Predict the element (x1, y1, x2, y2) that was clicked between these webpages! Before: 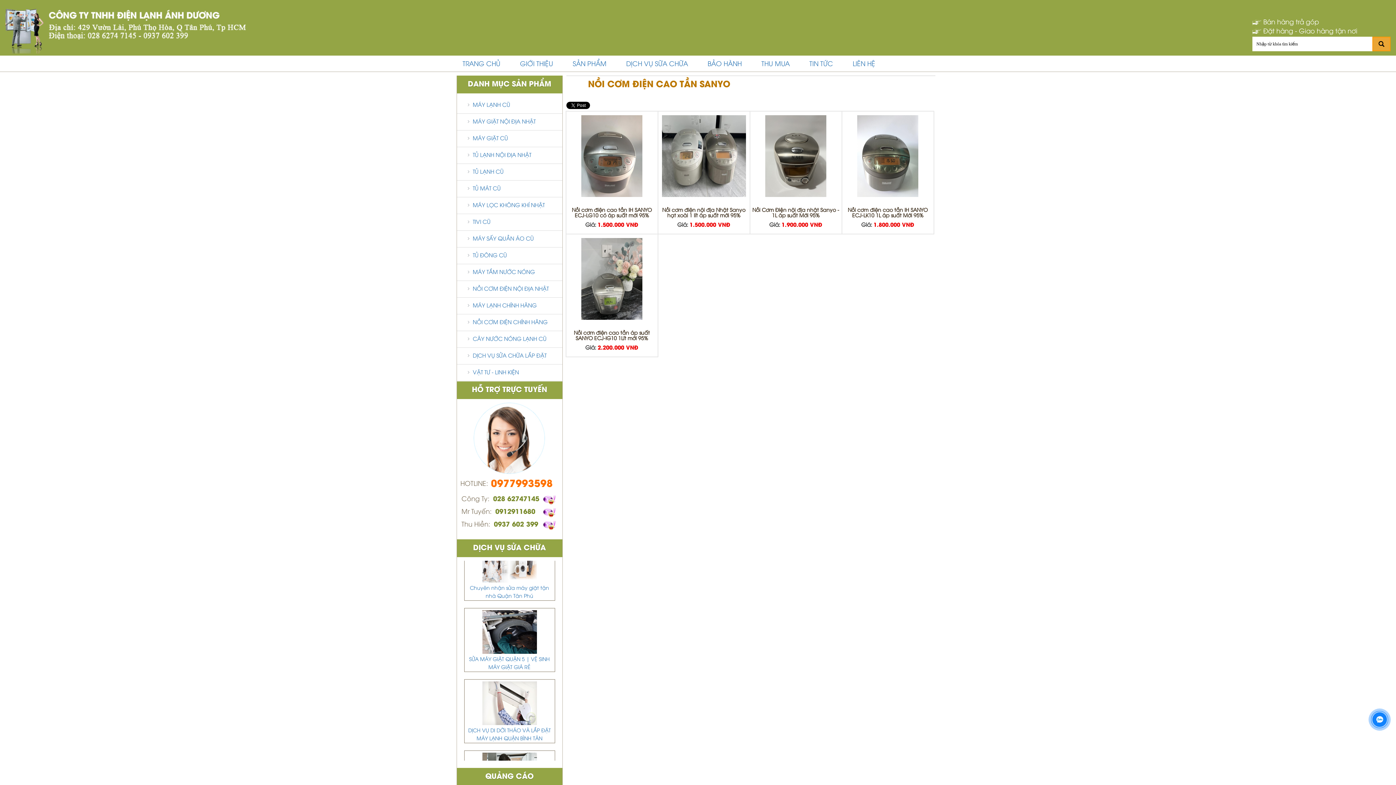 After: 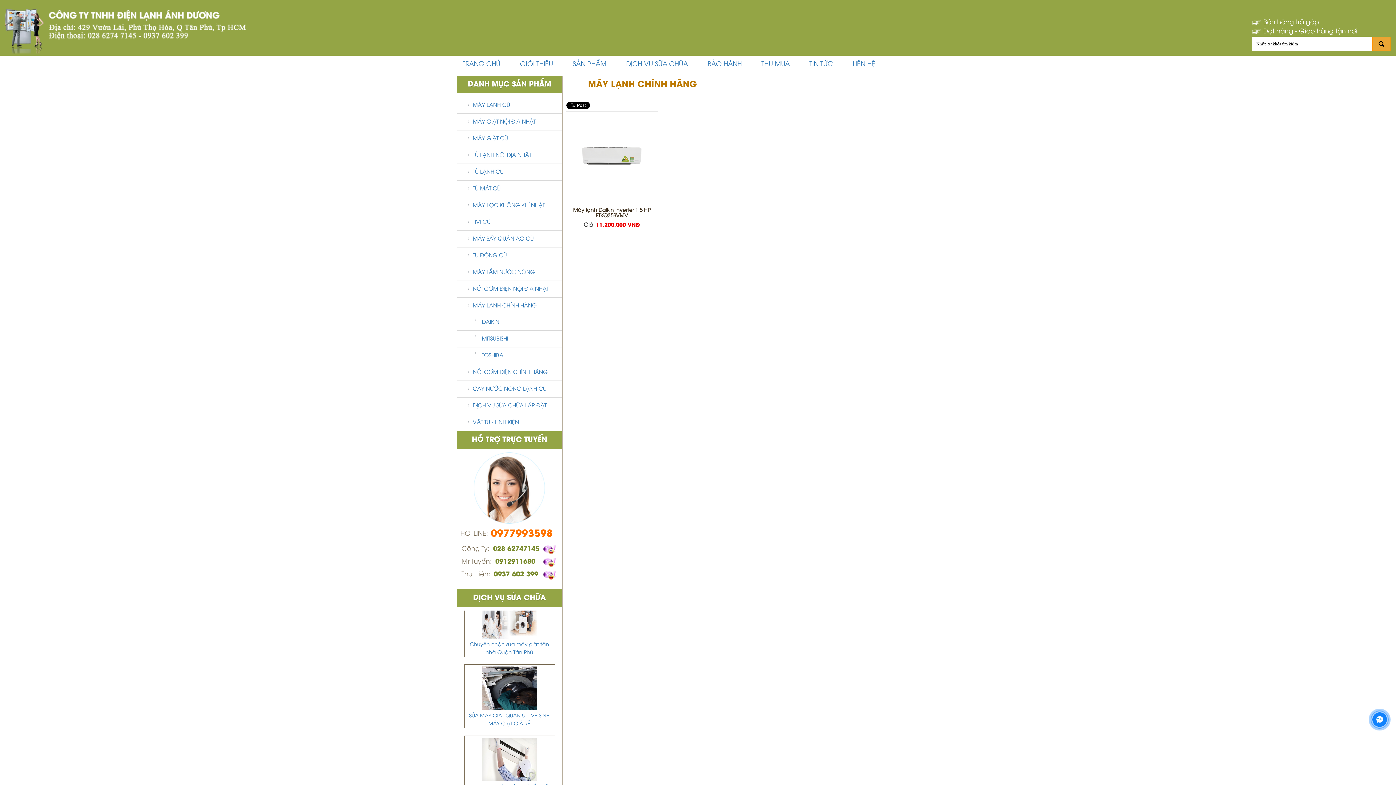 Action: label: MÁY LẠNH CHÍNH HÃNG bbox: (472, 303, 536, 308)